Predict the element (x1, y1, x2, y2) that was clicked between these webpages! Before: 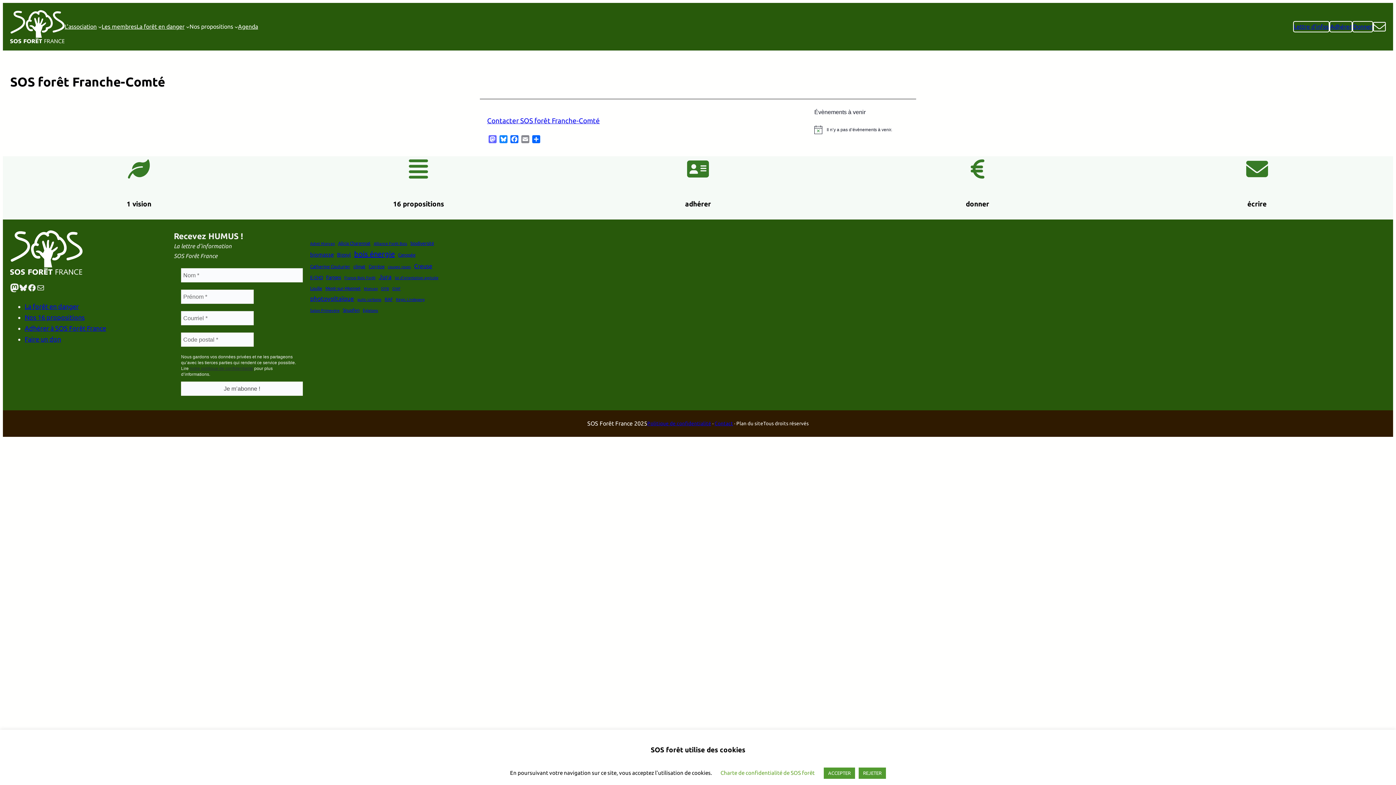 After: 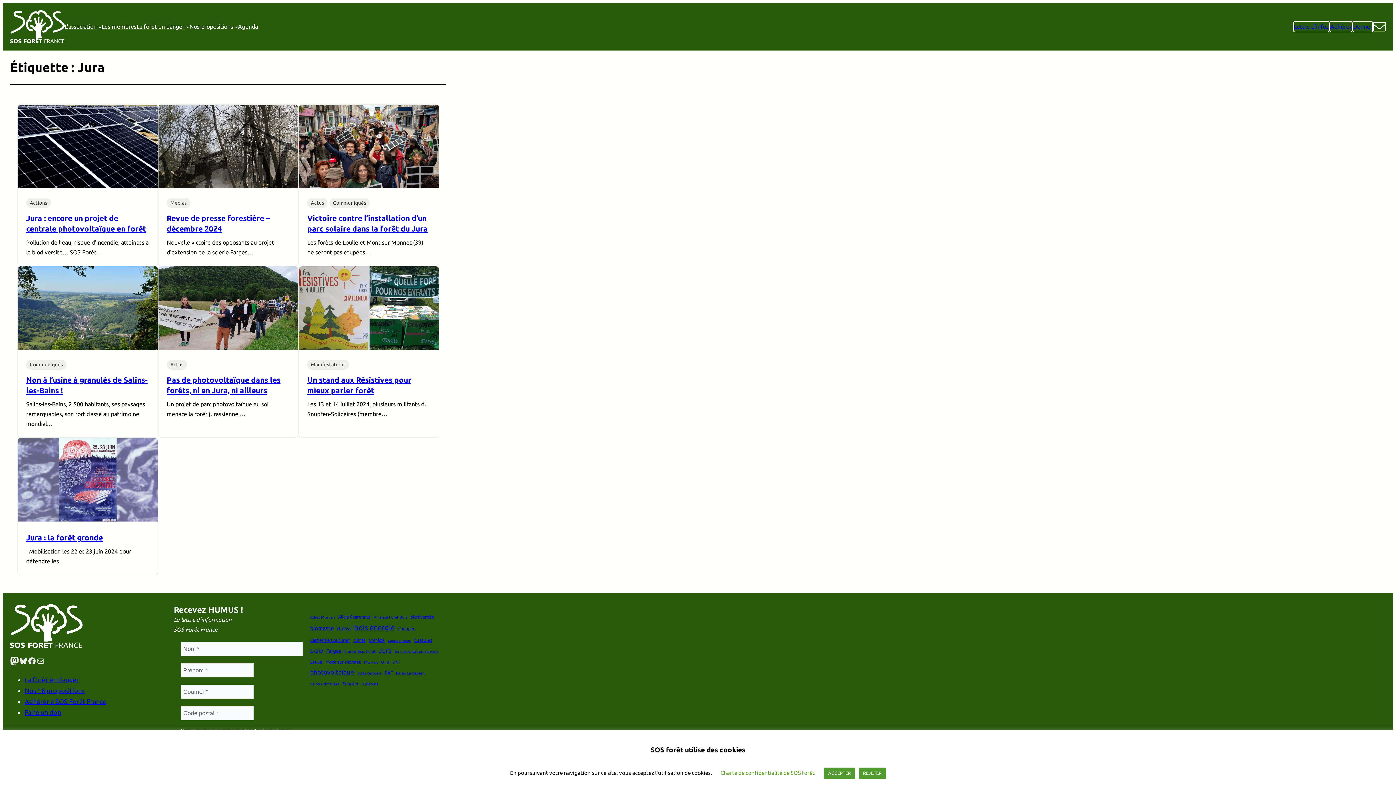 Action: label: Jura (7 éléments) bbox: (378, 272, 391, 282)